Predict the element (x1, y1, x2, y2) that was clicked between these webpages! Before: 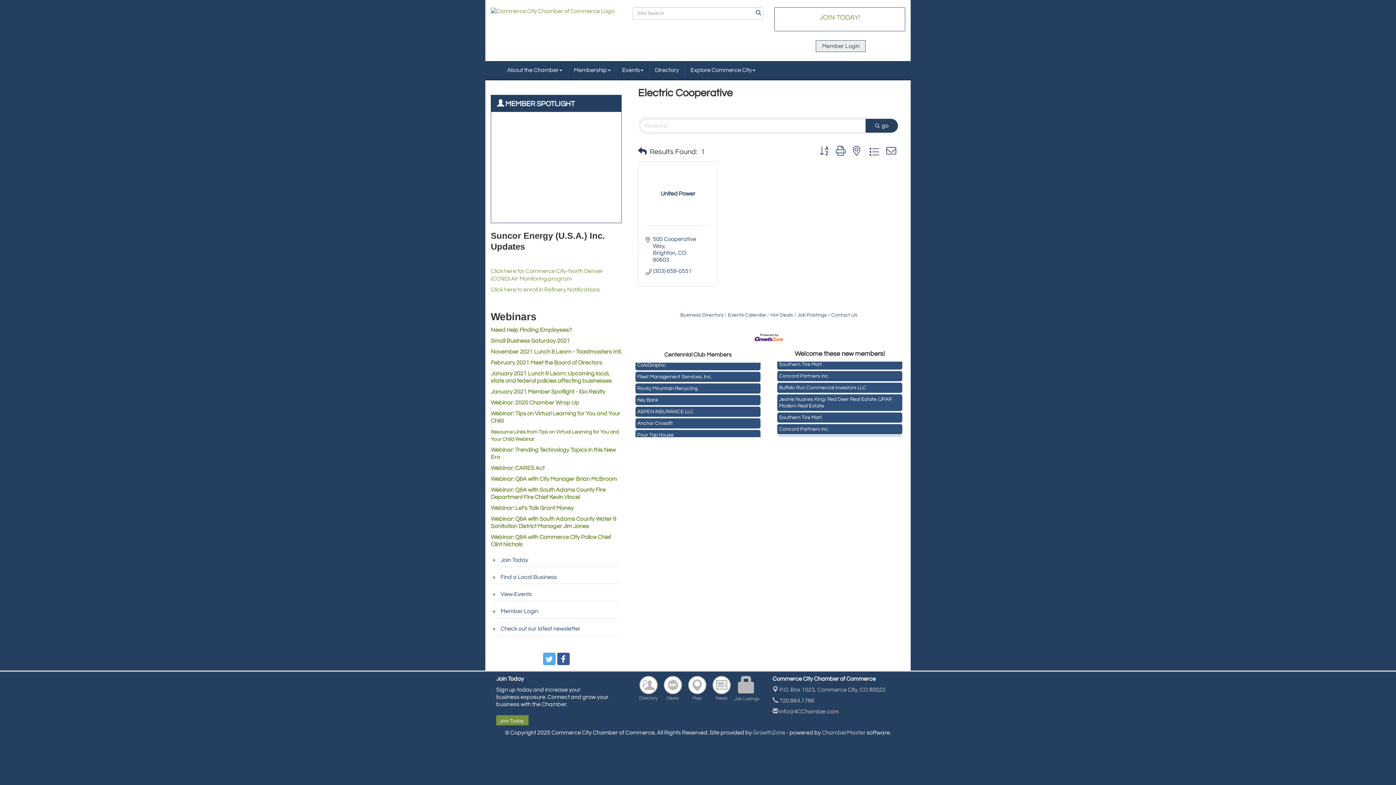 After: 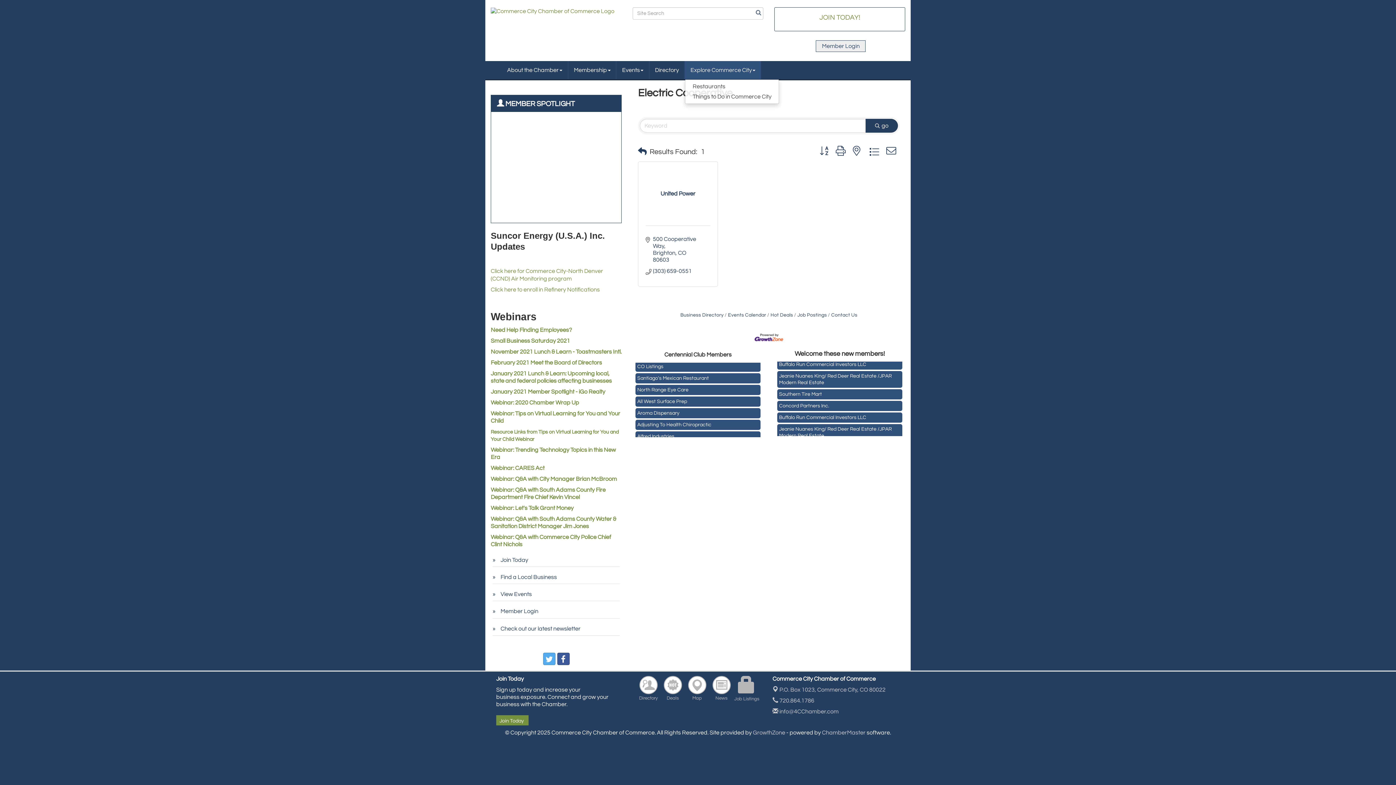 Action: label: Explore Commerce City bbox: (685, 61, 761, 79)